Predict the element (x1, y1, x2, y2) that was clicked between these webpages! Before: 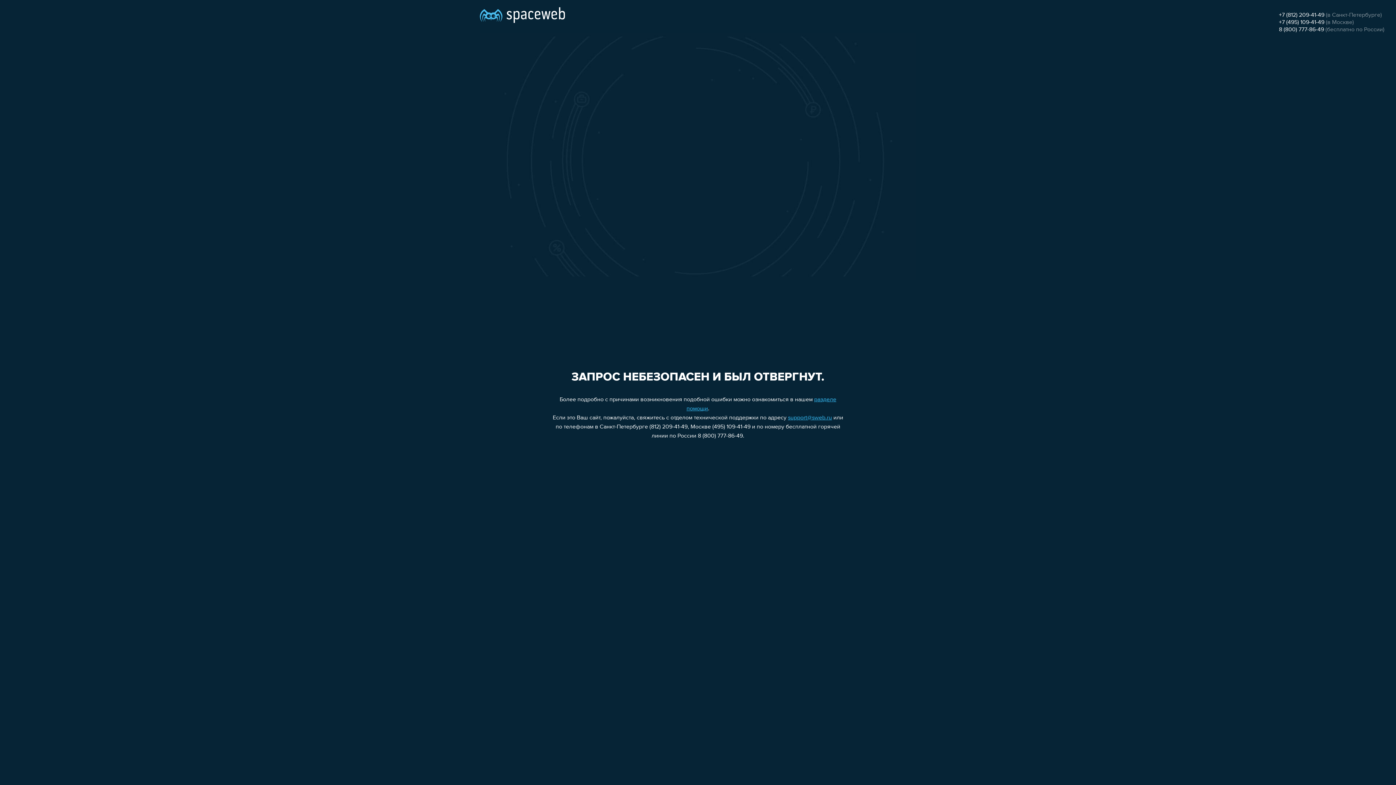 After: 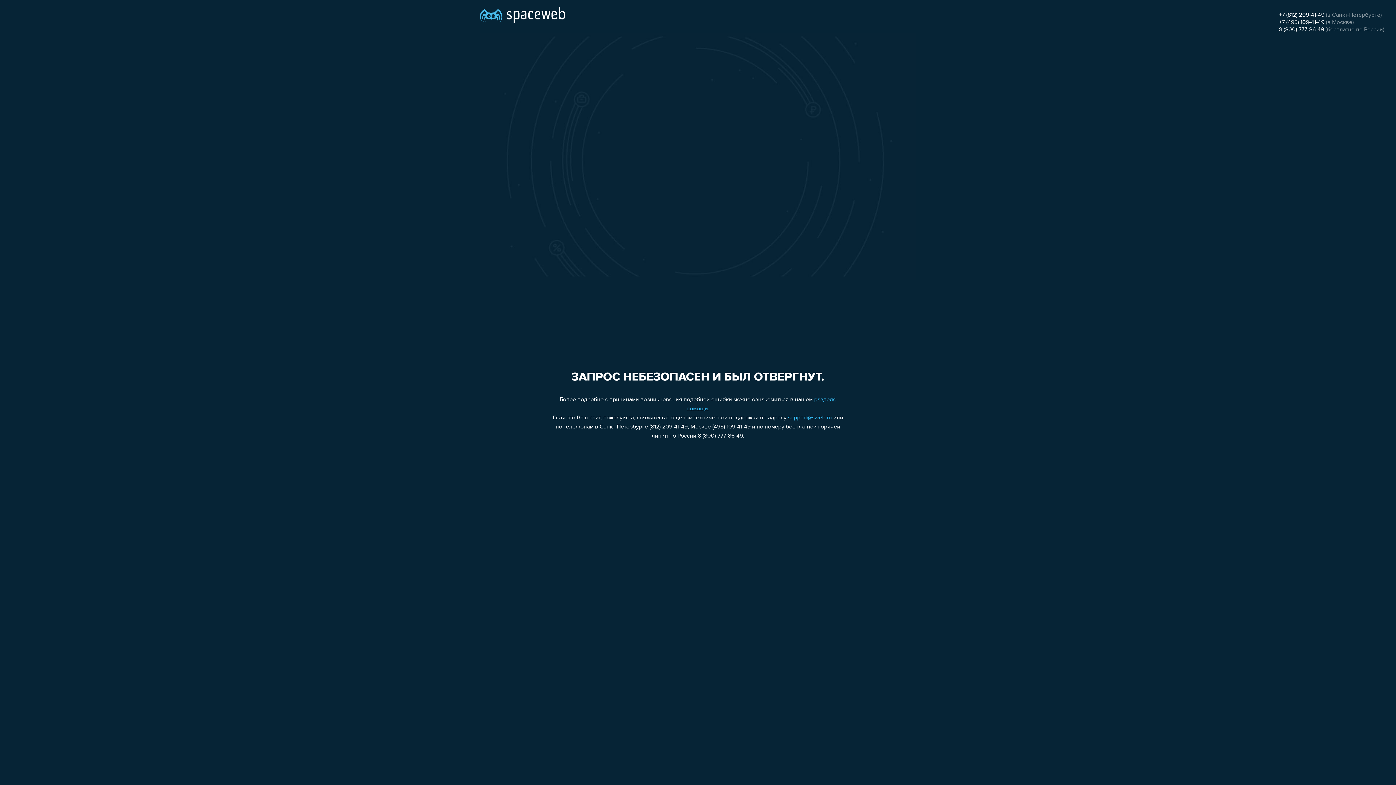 Action: label: 8 (800) 777-86-49 bbox: (1279, 26, 1324, 32)